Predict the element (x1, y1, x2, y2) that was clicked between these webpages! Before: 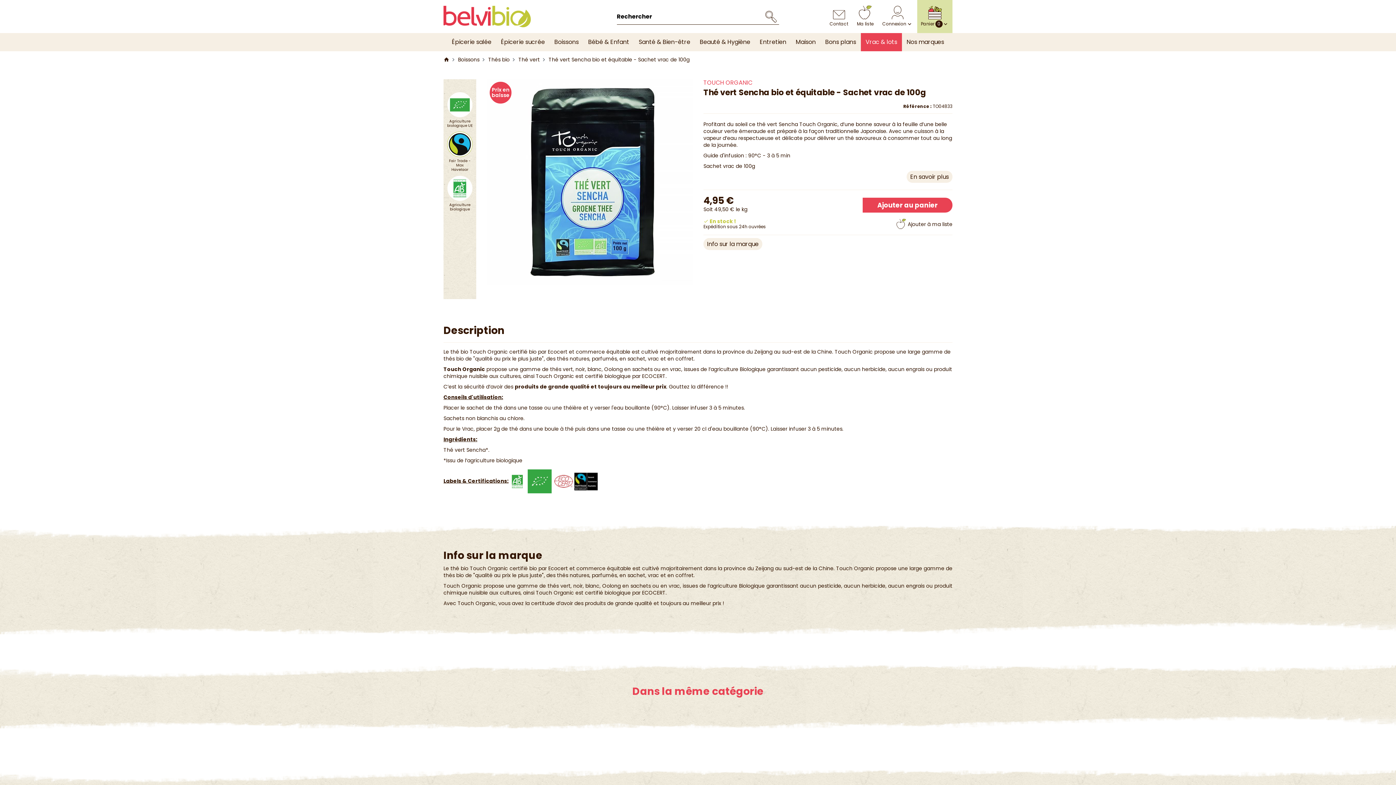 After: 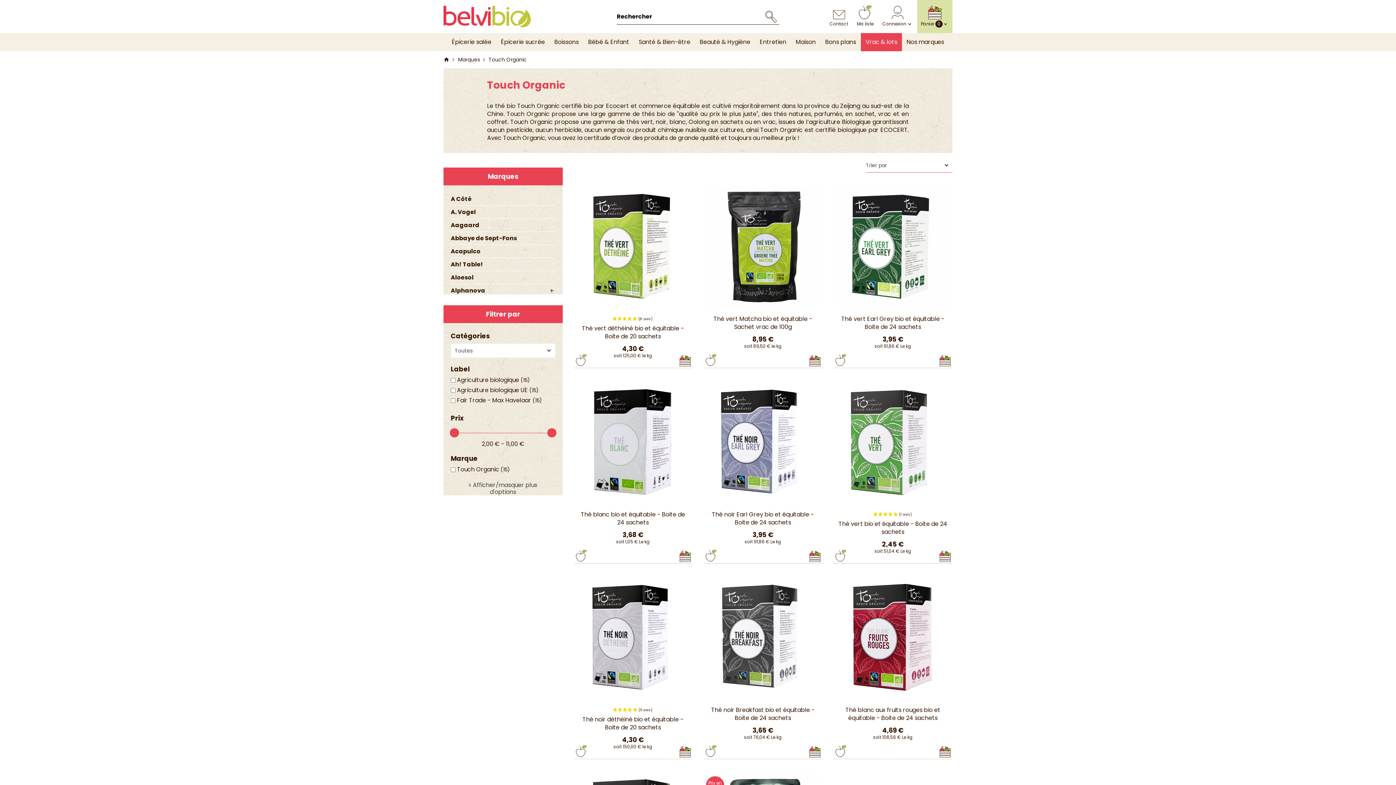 Action: bbox: (703, 78, 752, 86) label: TOUCH ORGANIC